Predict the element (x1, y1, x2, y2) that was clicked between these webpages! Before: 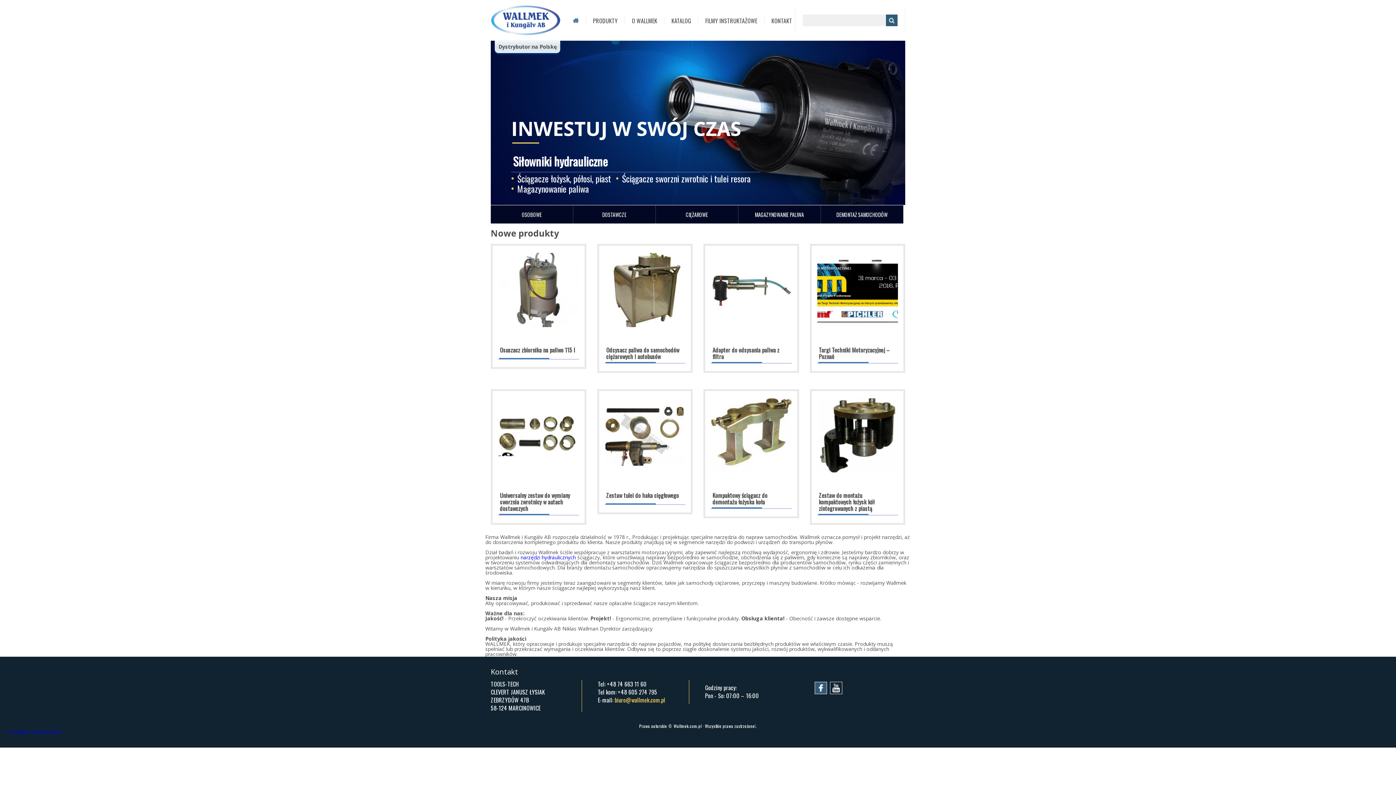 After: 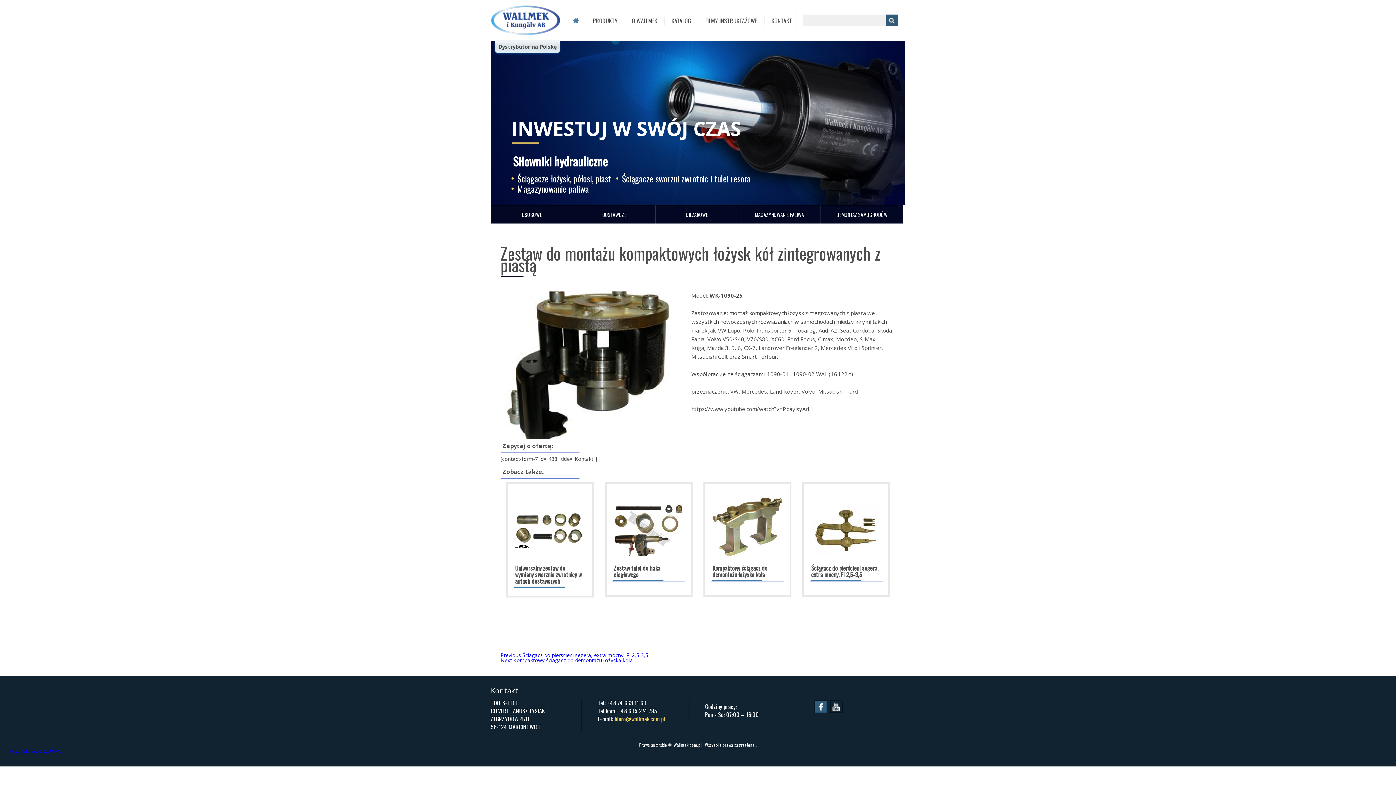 Action: label: Zestaw do montażu kompaktowych łożysk kół zintegrowanych z piastą bbox: (817, 431, 898, 438)